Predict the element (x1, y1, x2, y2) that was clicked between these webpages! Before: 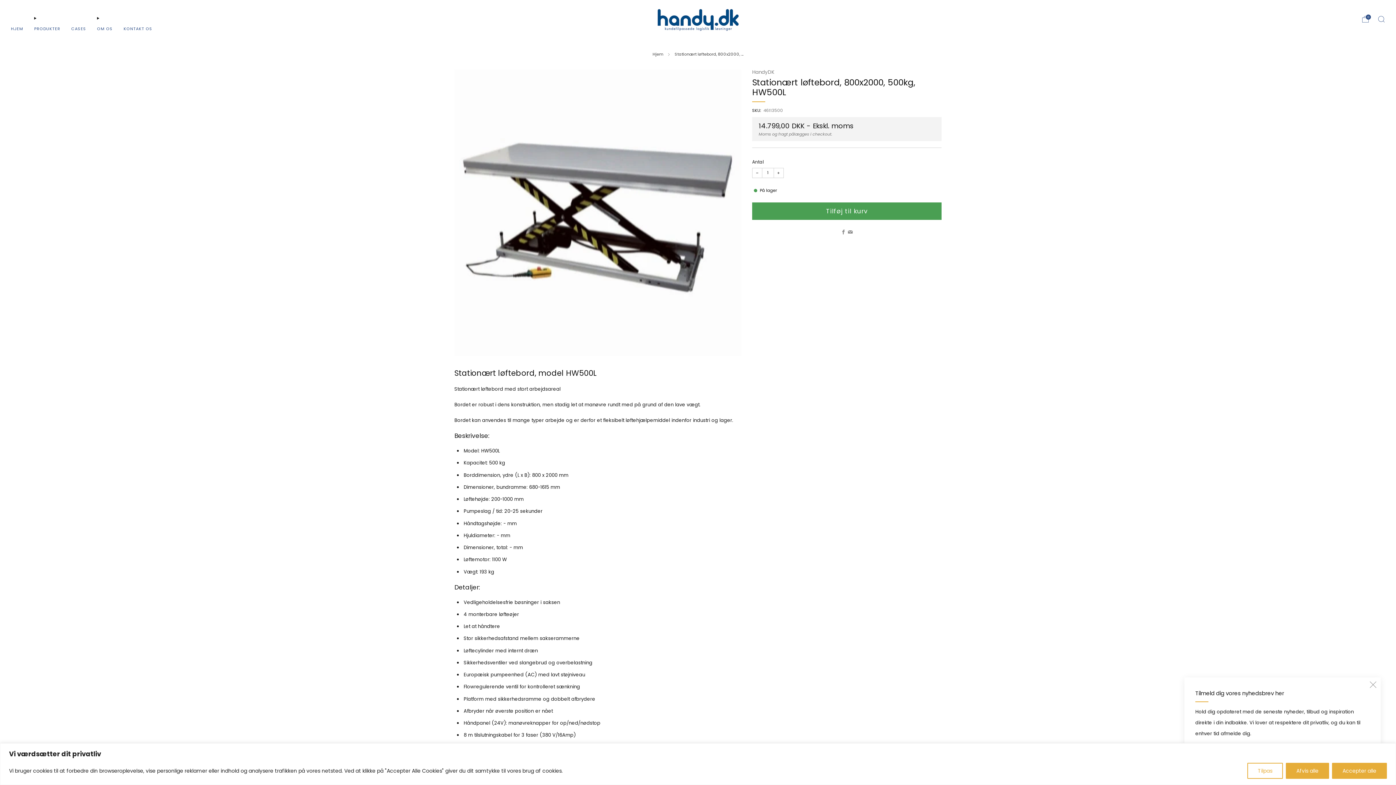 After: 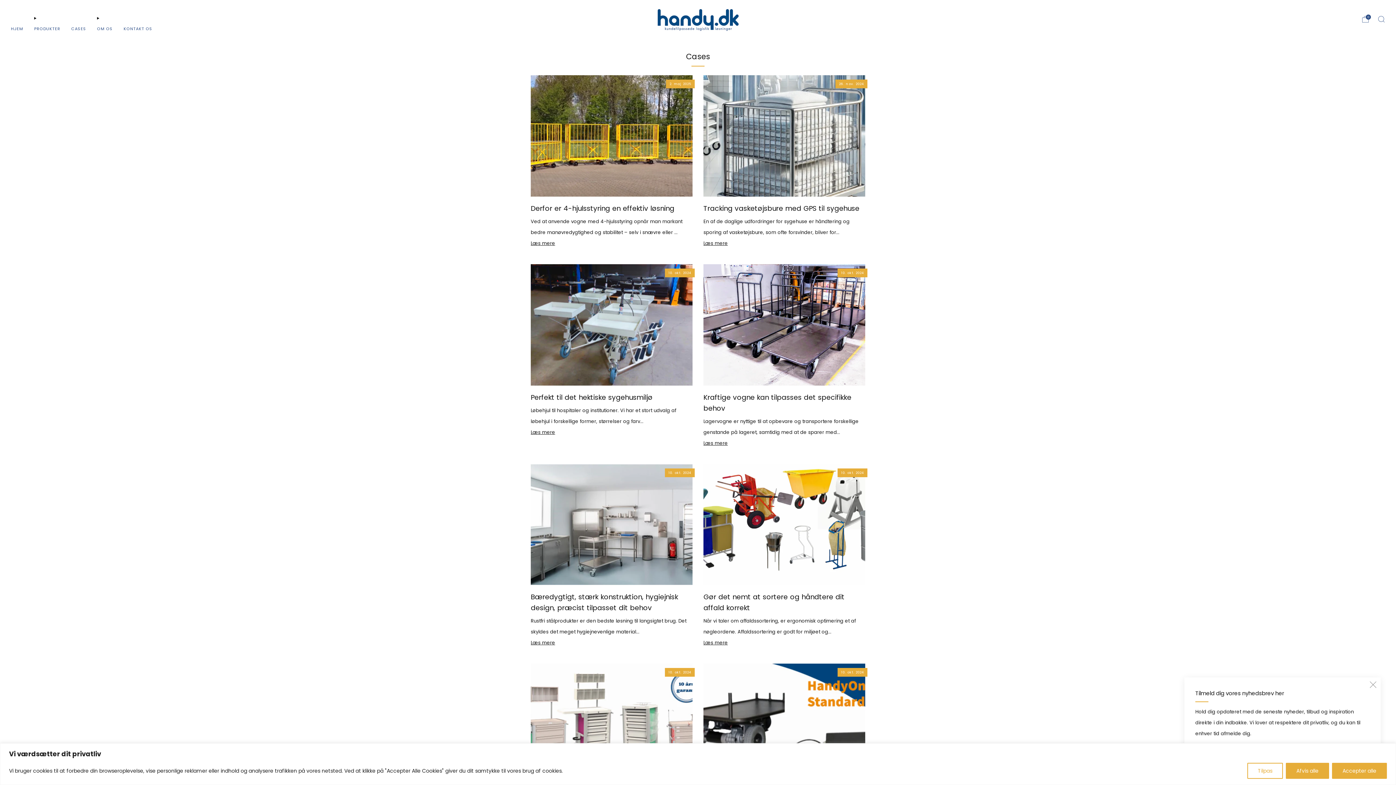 Action: bbox: (71, 22, 86, 34) label: CASES